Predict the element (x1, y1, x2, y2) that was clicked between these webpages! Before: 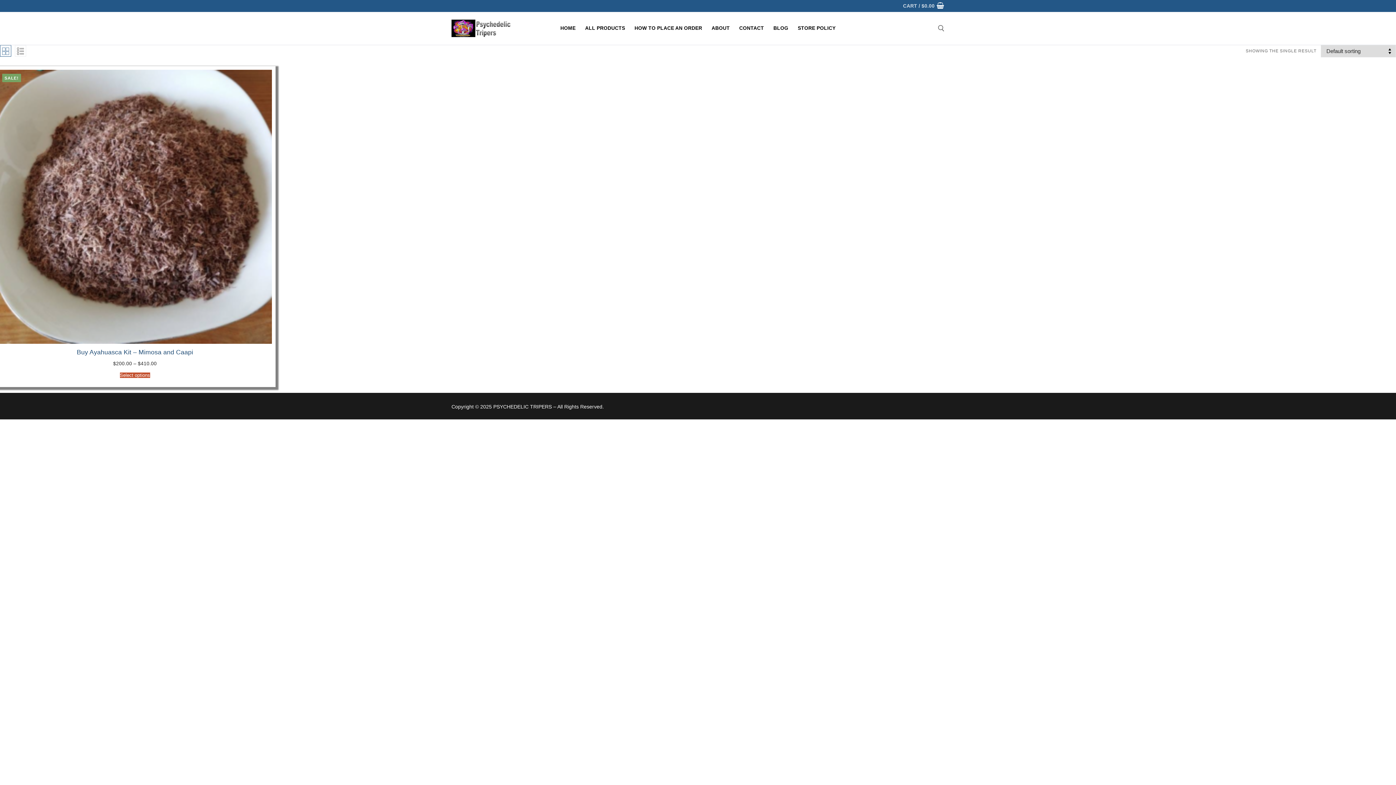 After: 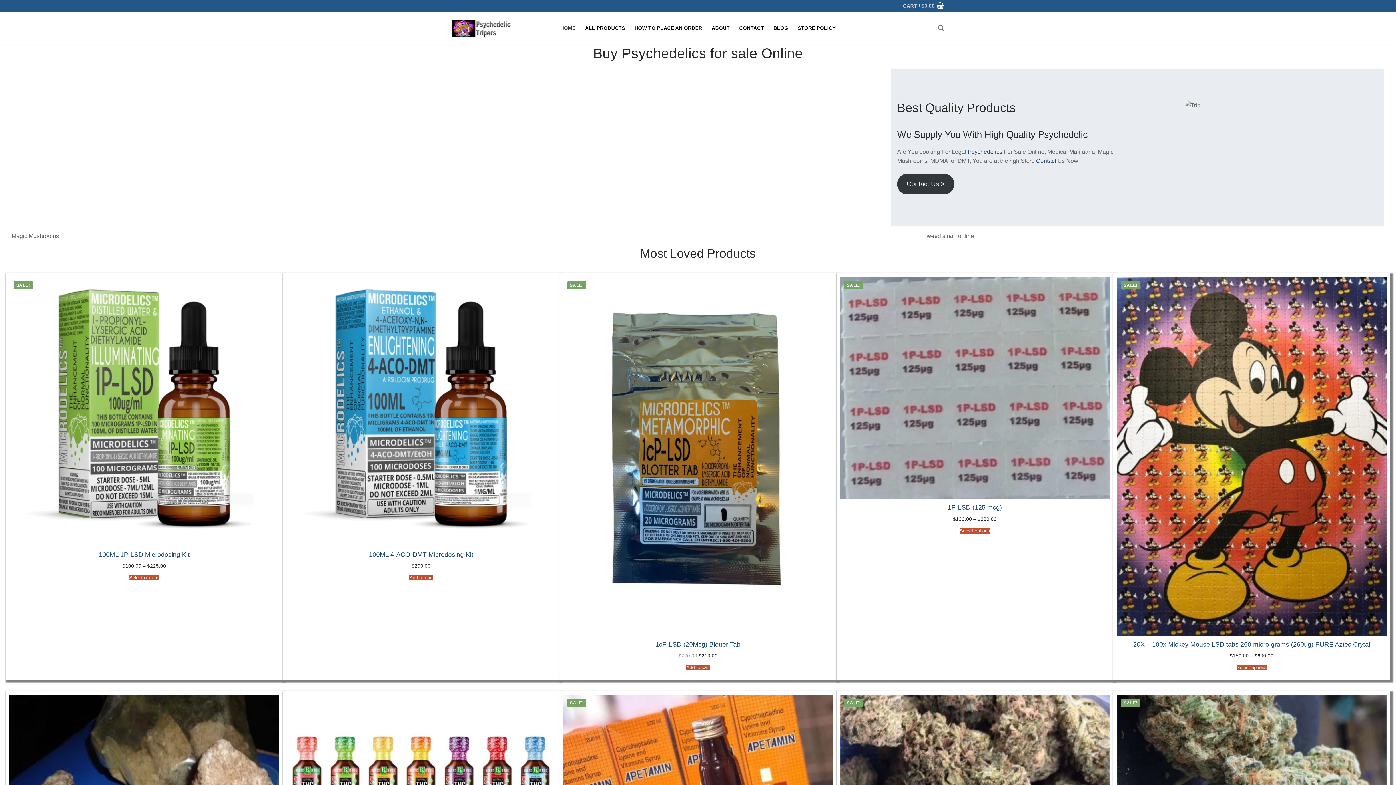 Action: bbox: (451, 19, 510, 37)